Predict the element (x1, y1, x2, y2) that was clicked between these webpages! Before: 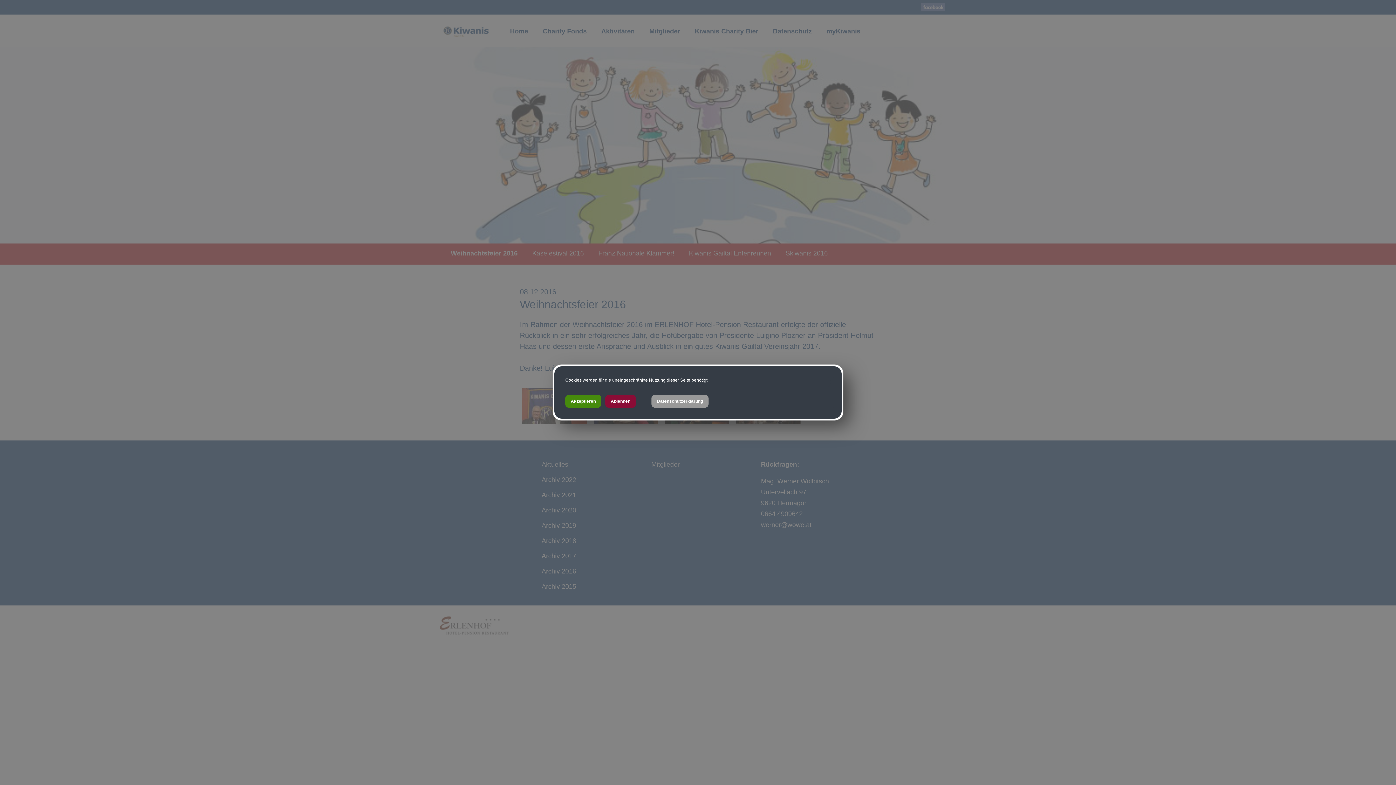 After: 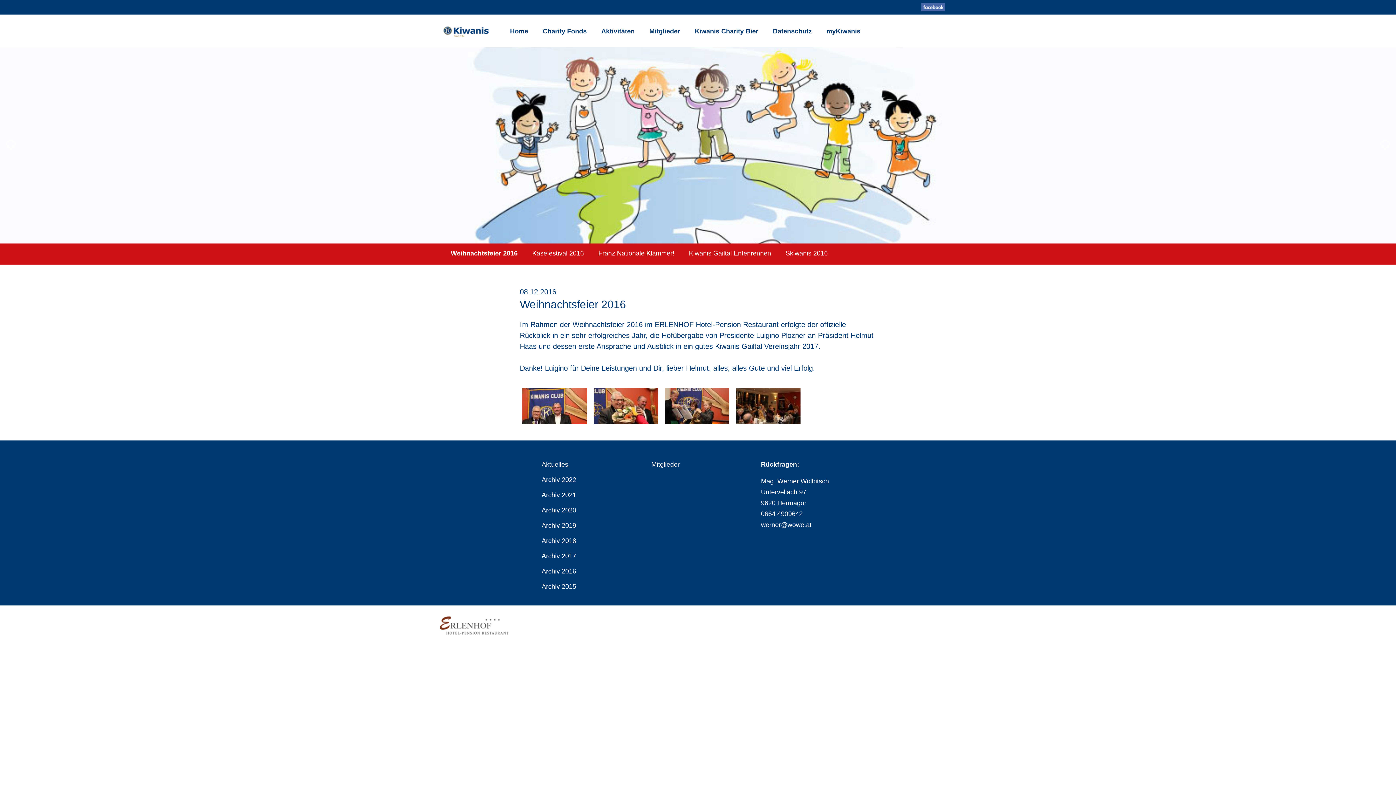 Action: label: Akzeptieren bbox: (565, 394, 601, 408)